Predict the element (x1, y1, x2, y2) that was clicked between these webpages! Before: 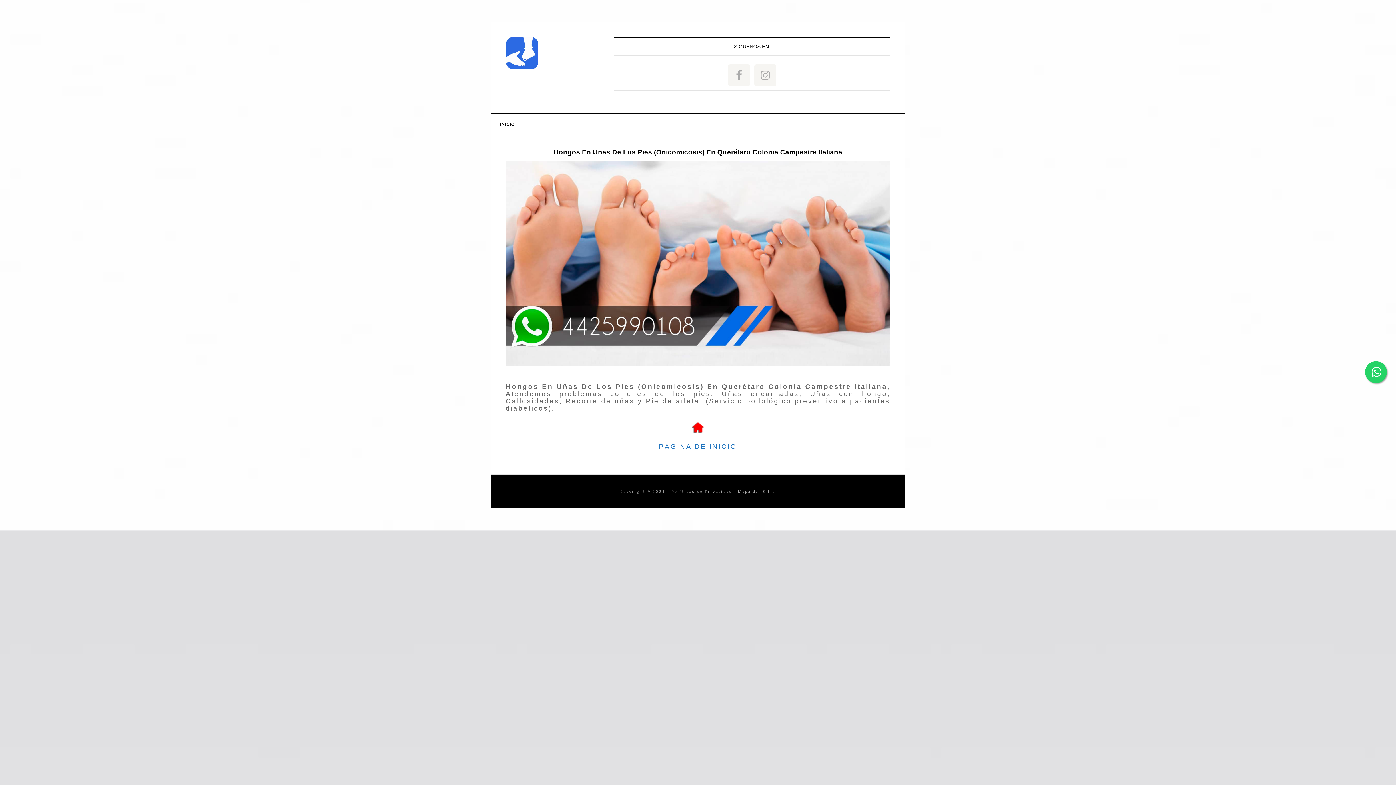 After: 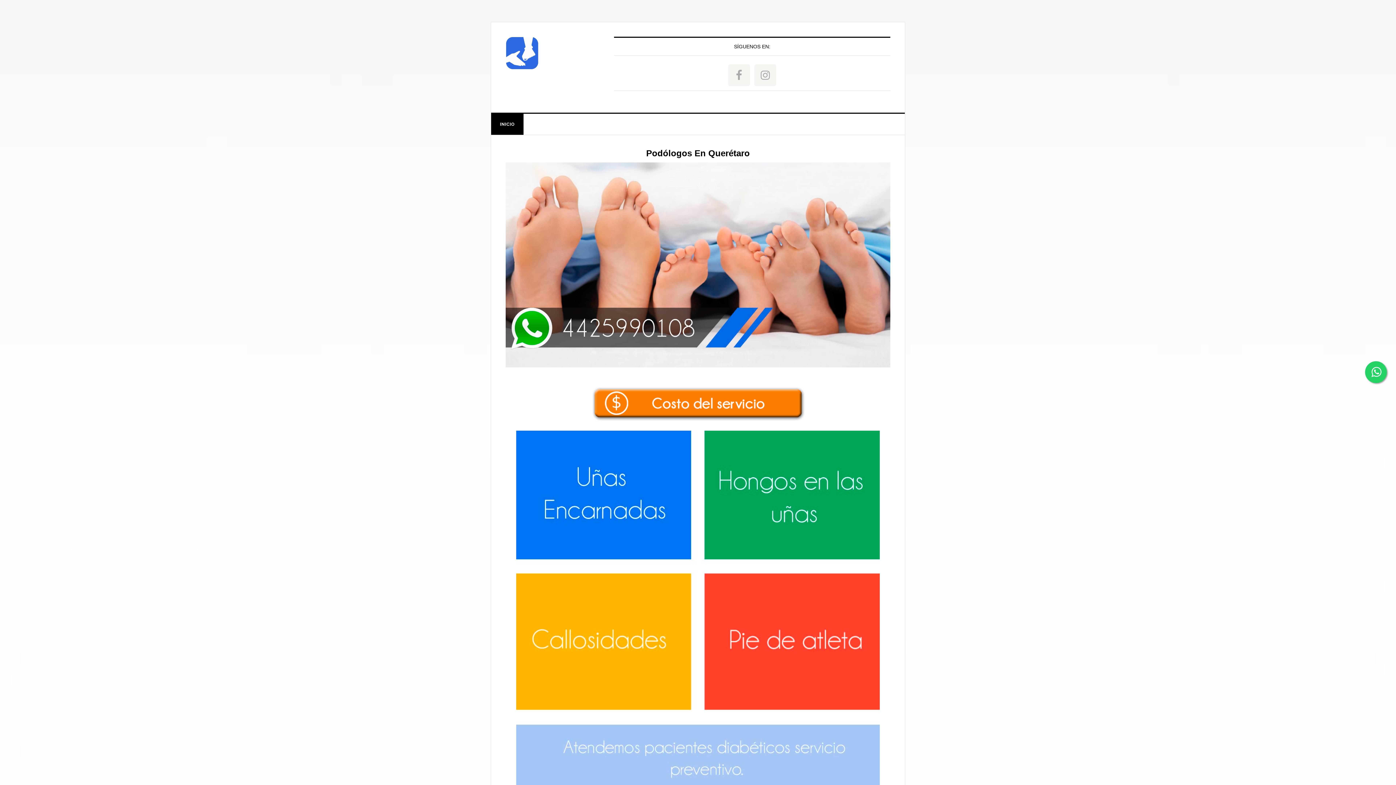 Action: bbox: (505, 36, 600, 69)